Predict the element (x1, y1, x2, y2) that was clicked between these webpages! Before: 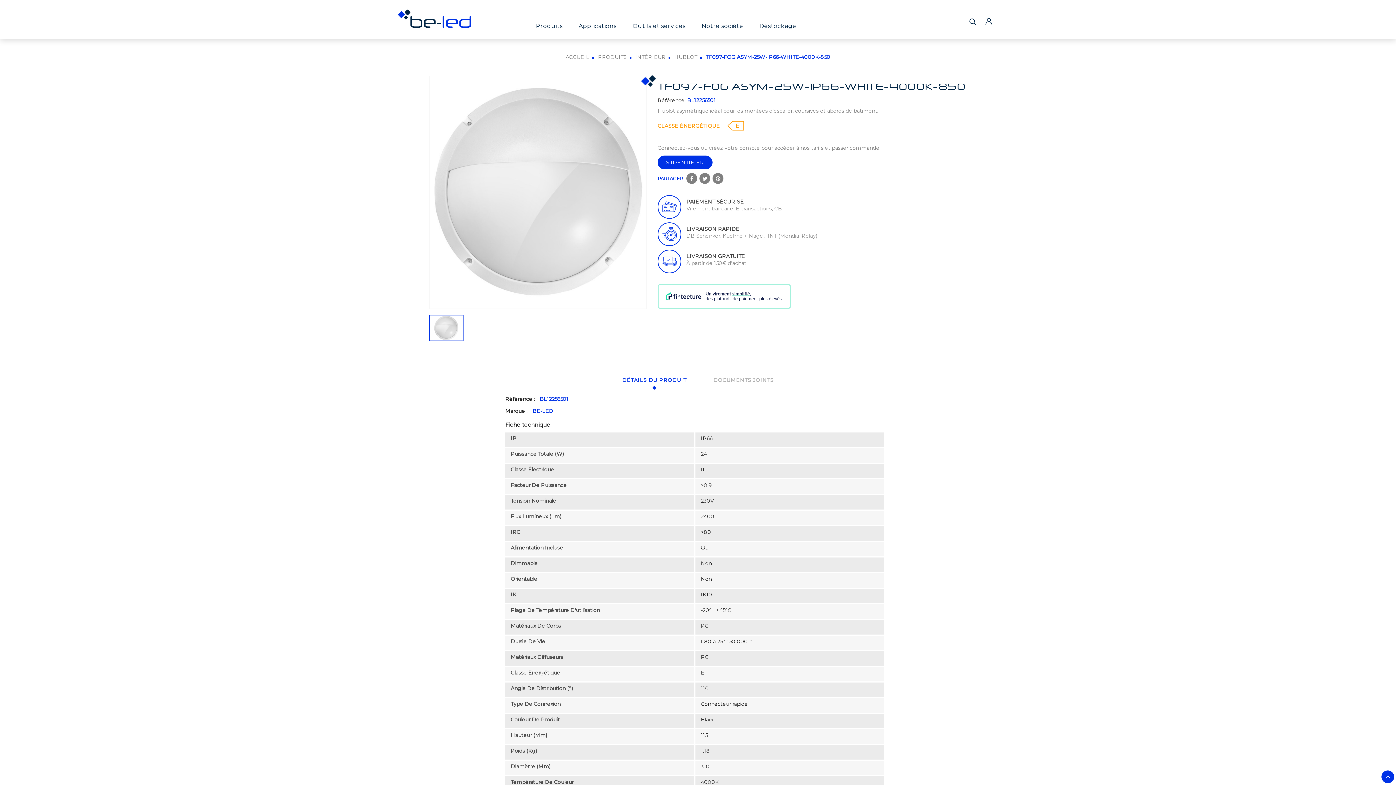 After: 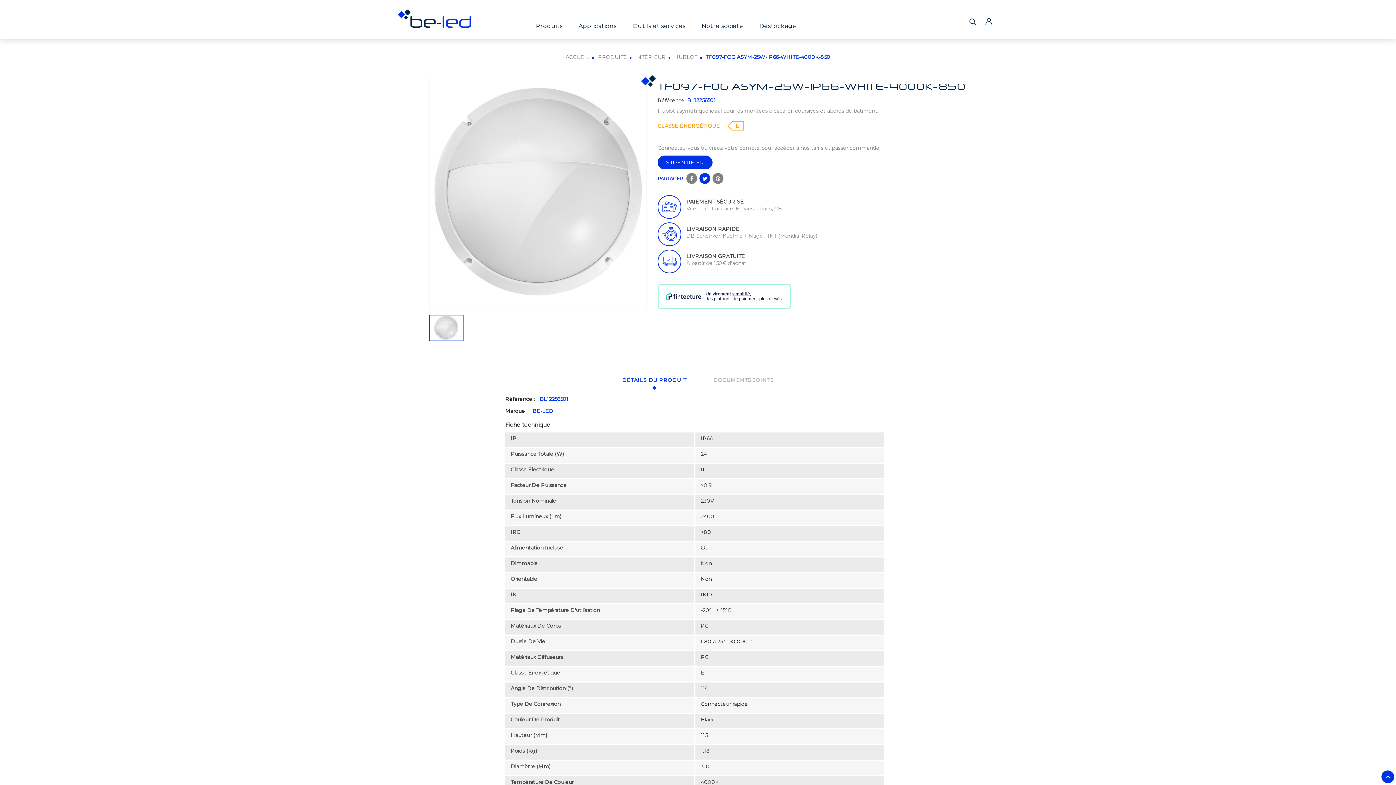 Action: label:   bbox: (699, 173, 710, 184)